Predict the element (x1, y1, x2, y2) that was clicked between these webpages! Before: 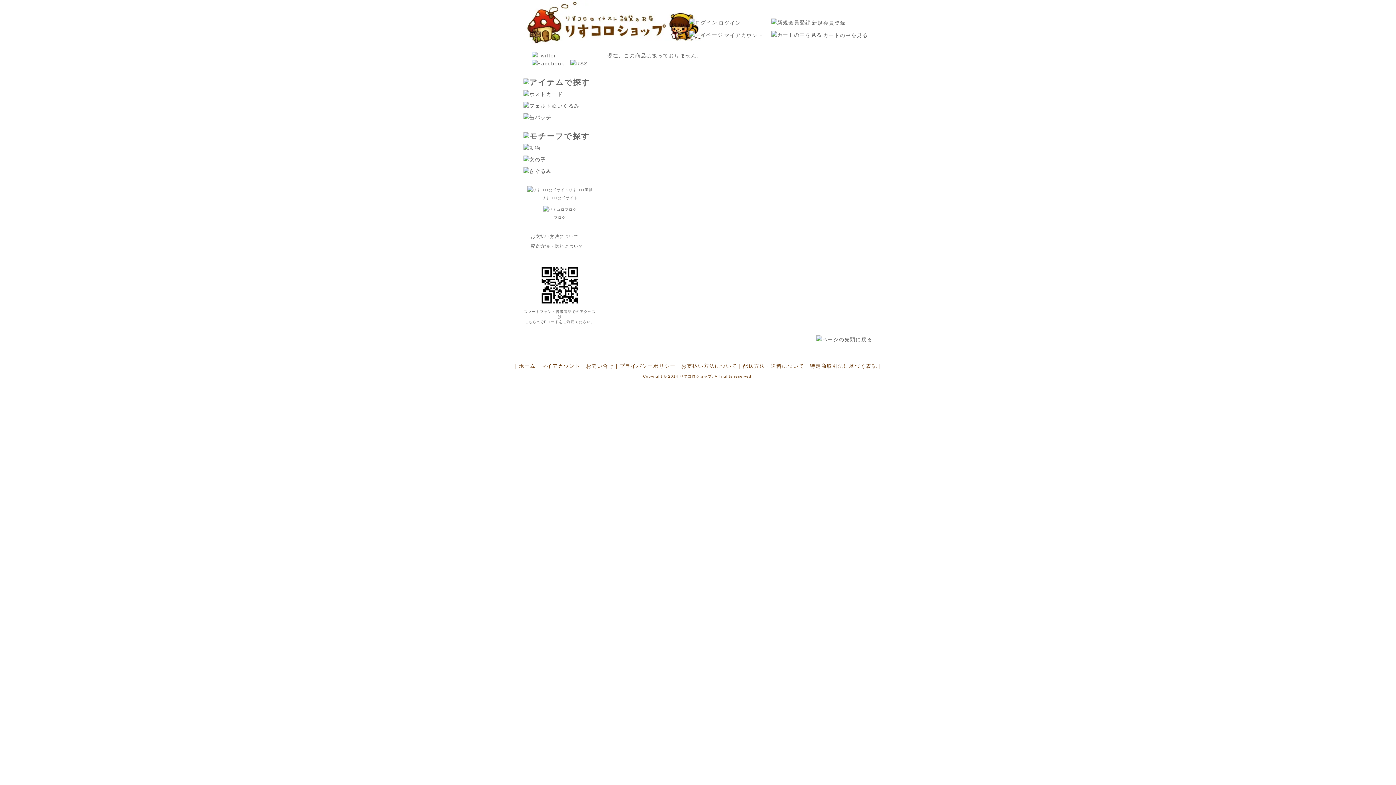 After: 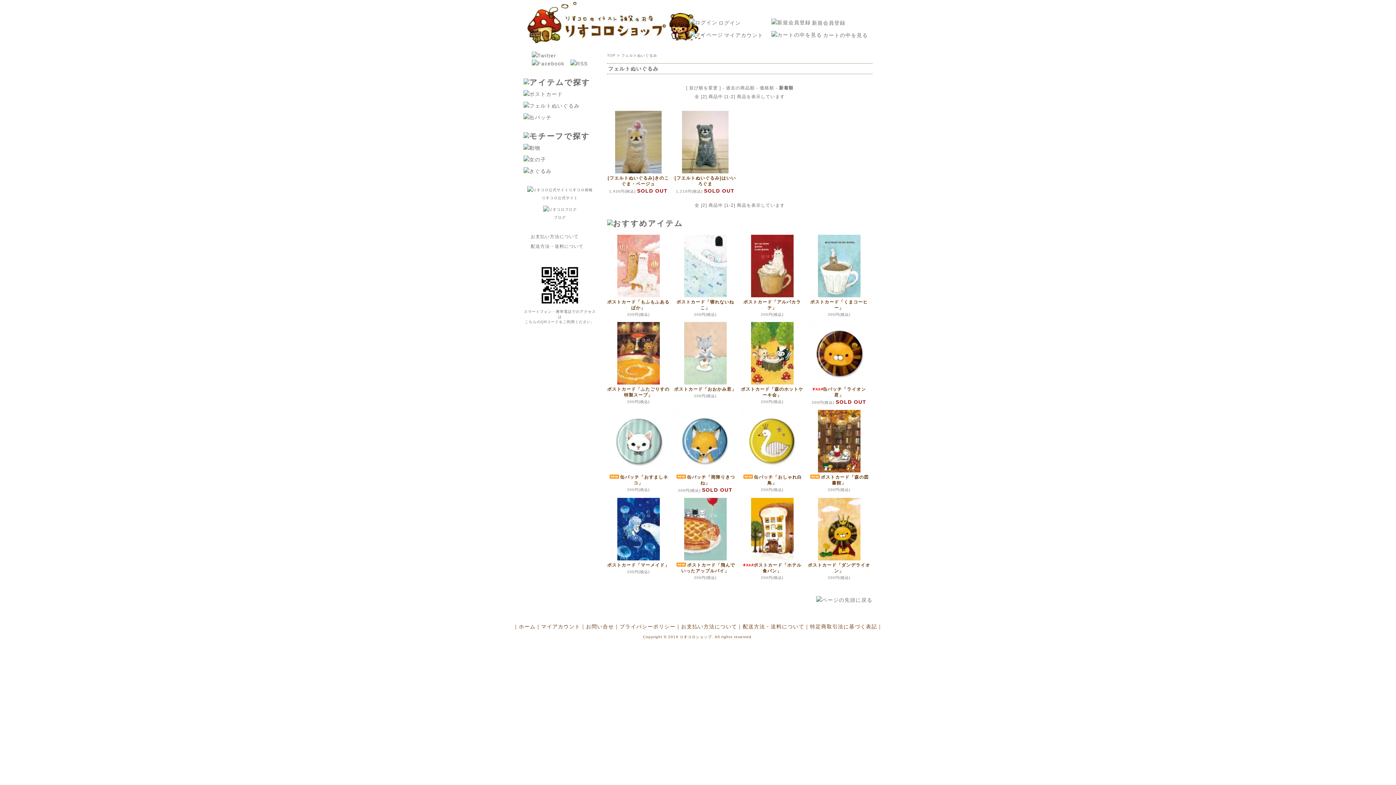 Action: bbox: (523, 102, 579, 108)